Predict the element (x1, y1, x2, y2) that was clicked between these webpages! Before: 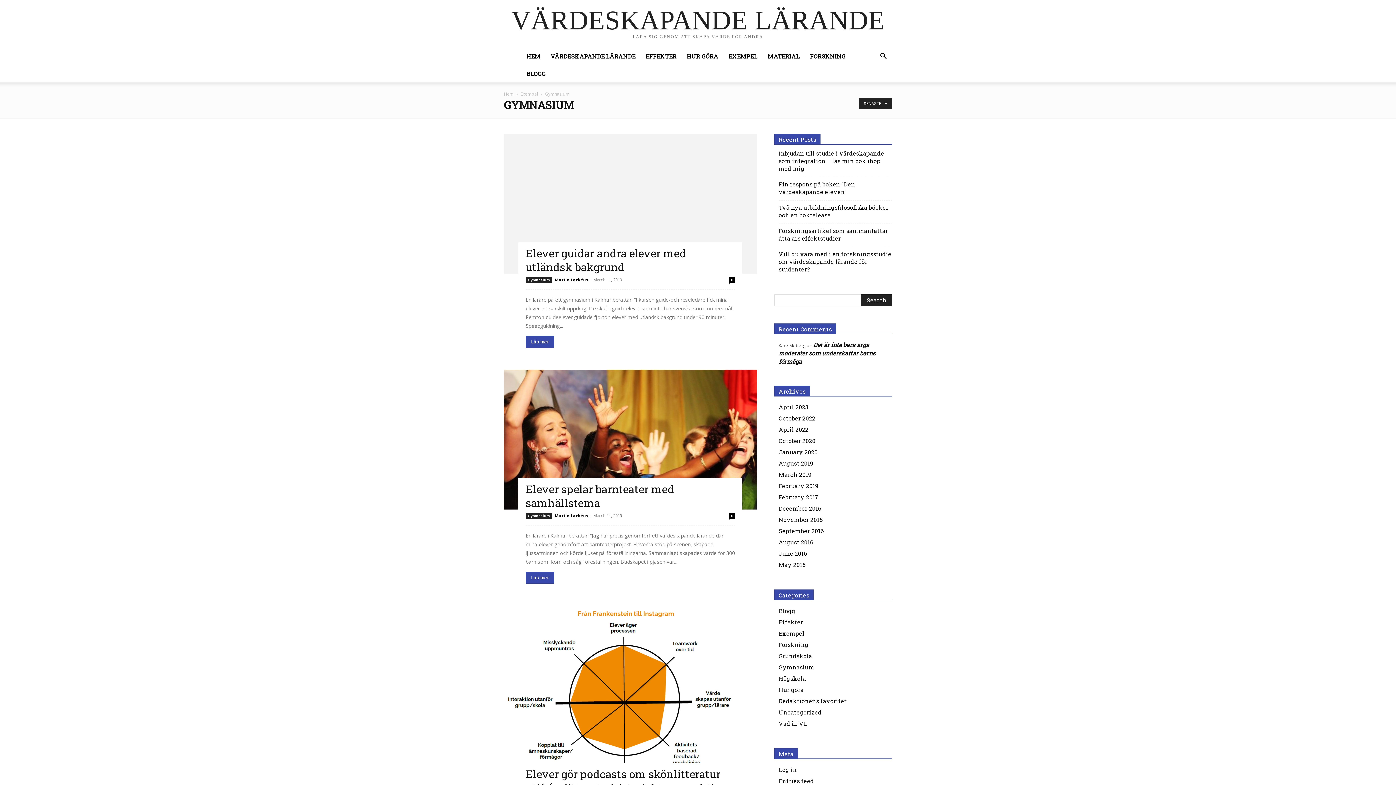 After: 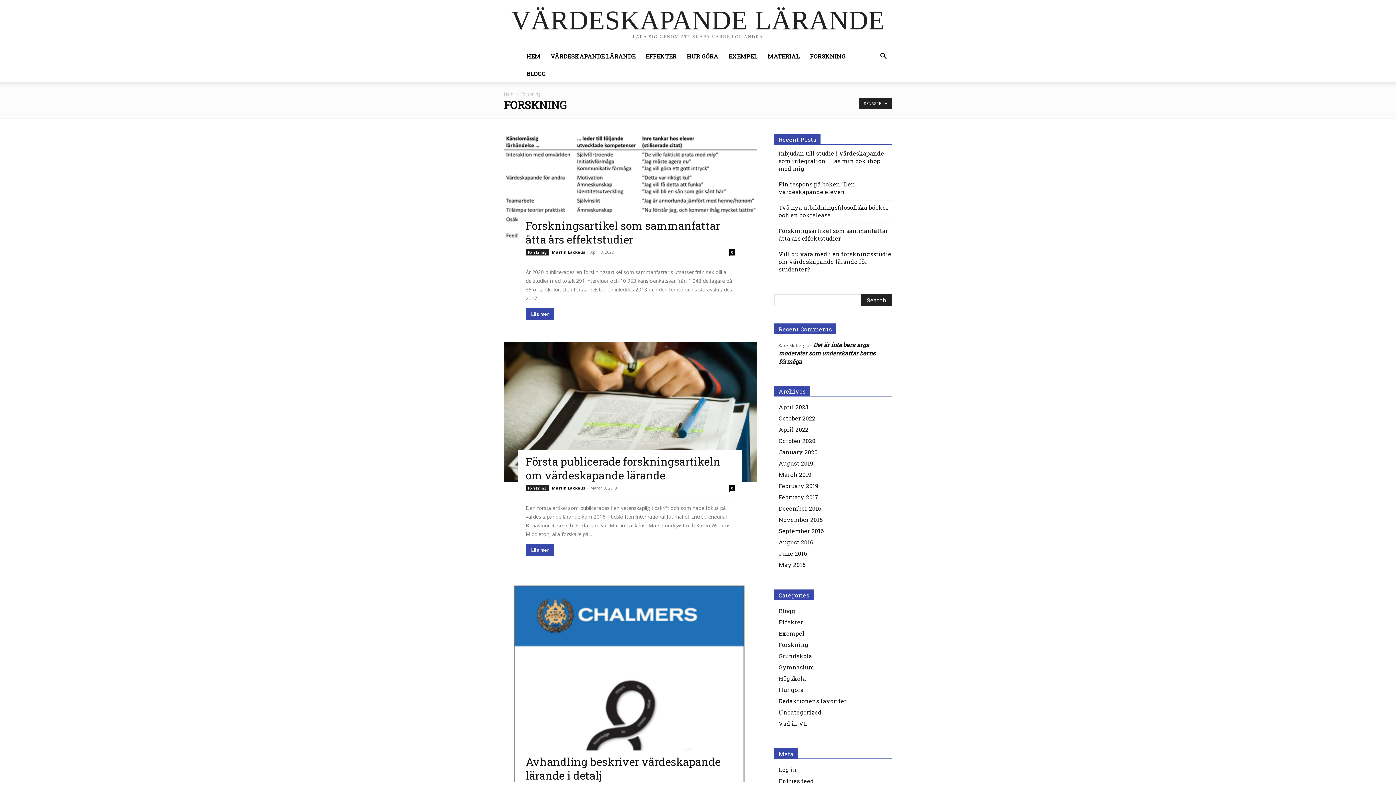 Action: label: Forskning bbox: (778, 641, 808, 648)